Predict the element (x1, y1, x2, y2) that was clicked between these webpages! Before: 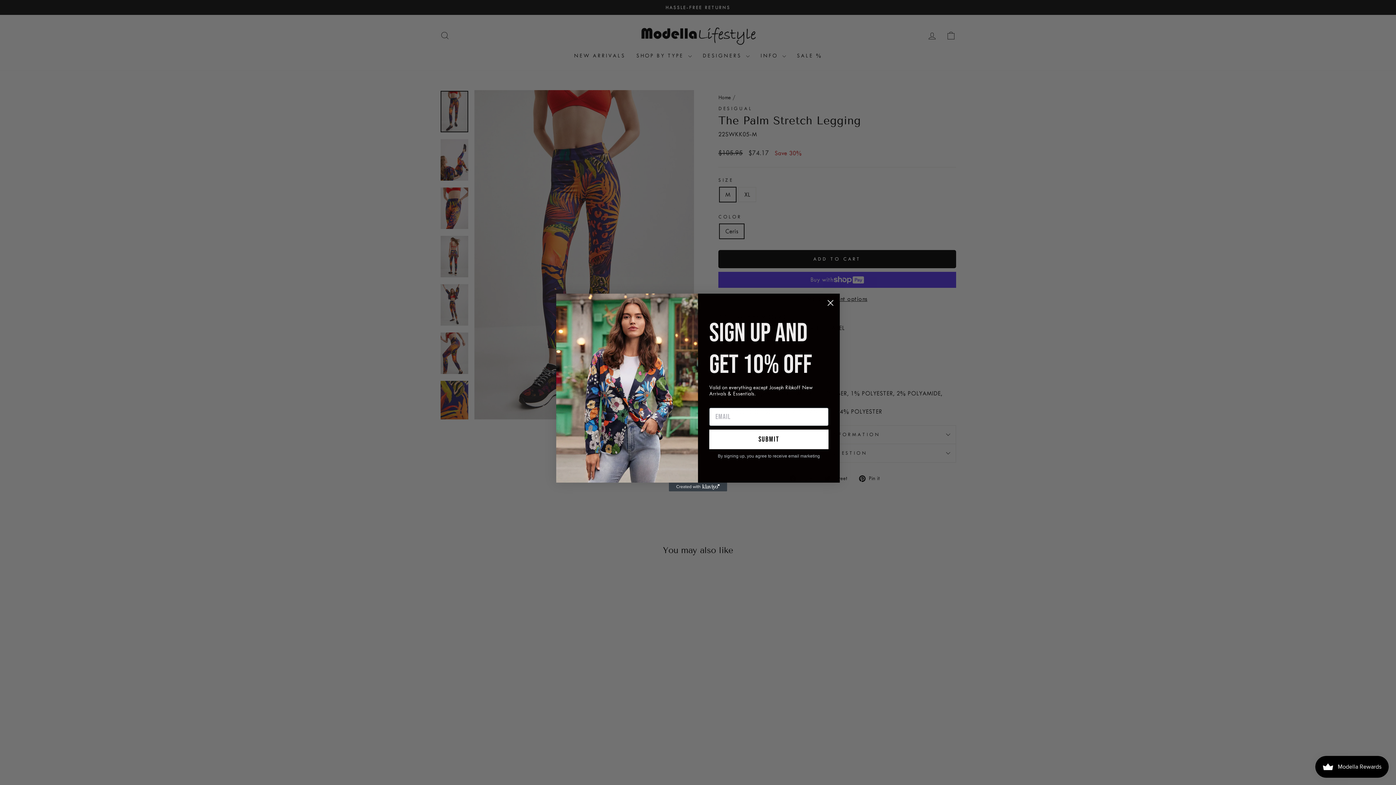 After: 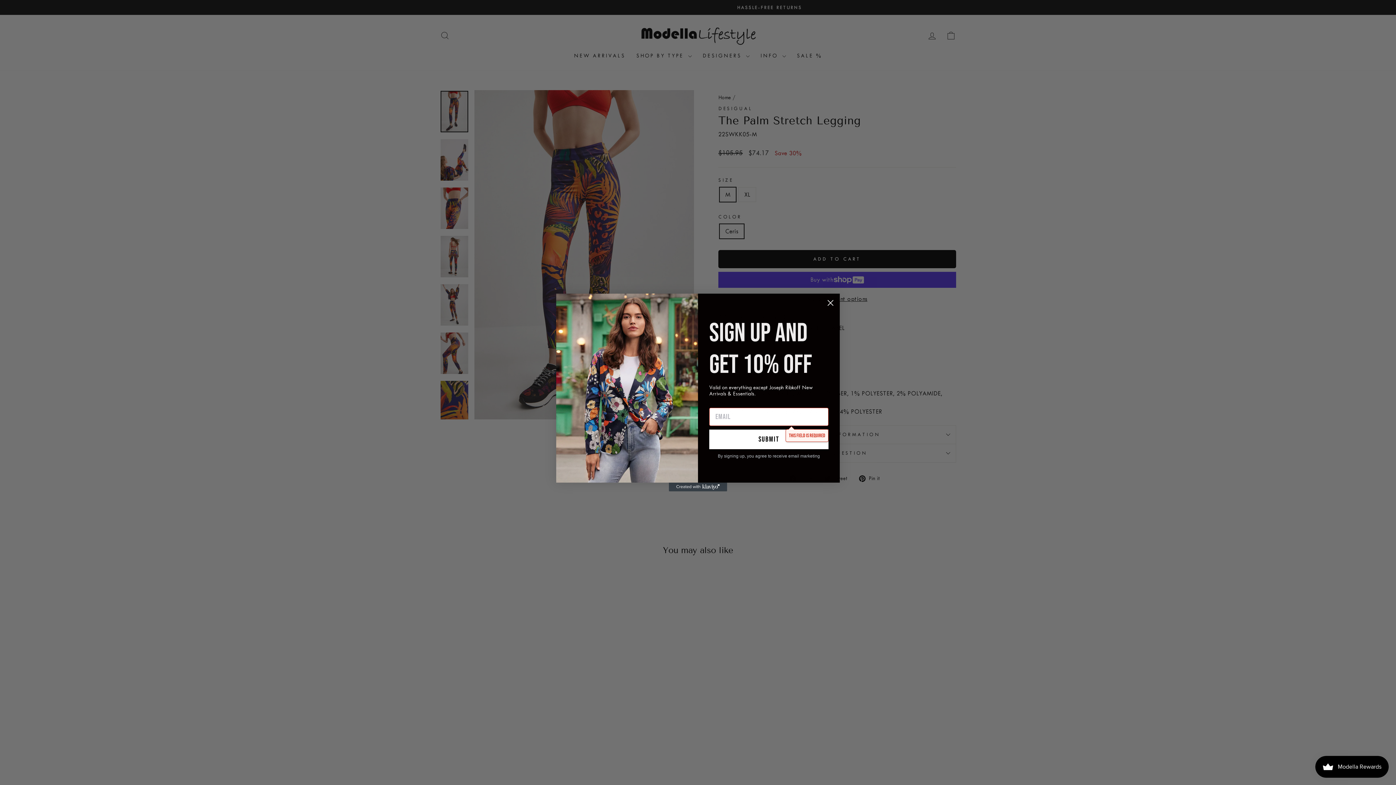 Action: bbox: (709, 429, 828, 449) label: Submit